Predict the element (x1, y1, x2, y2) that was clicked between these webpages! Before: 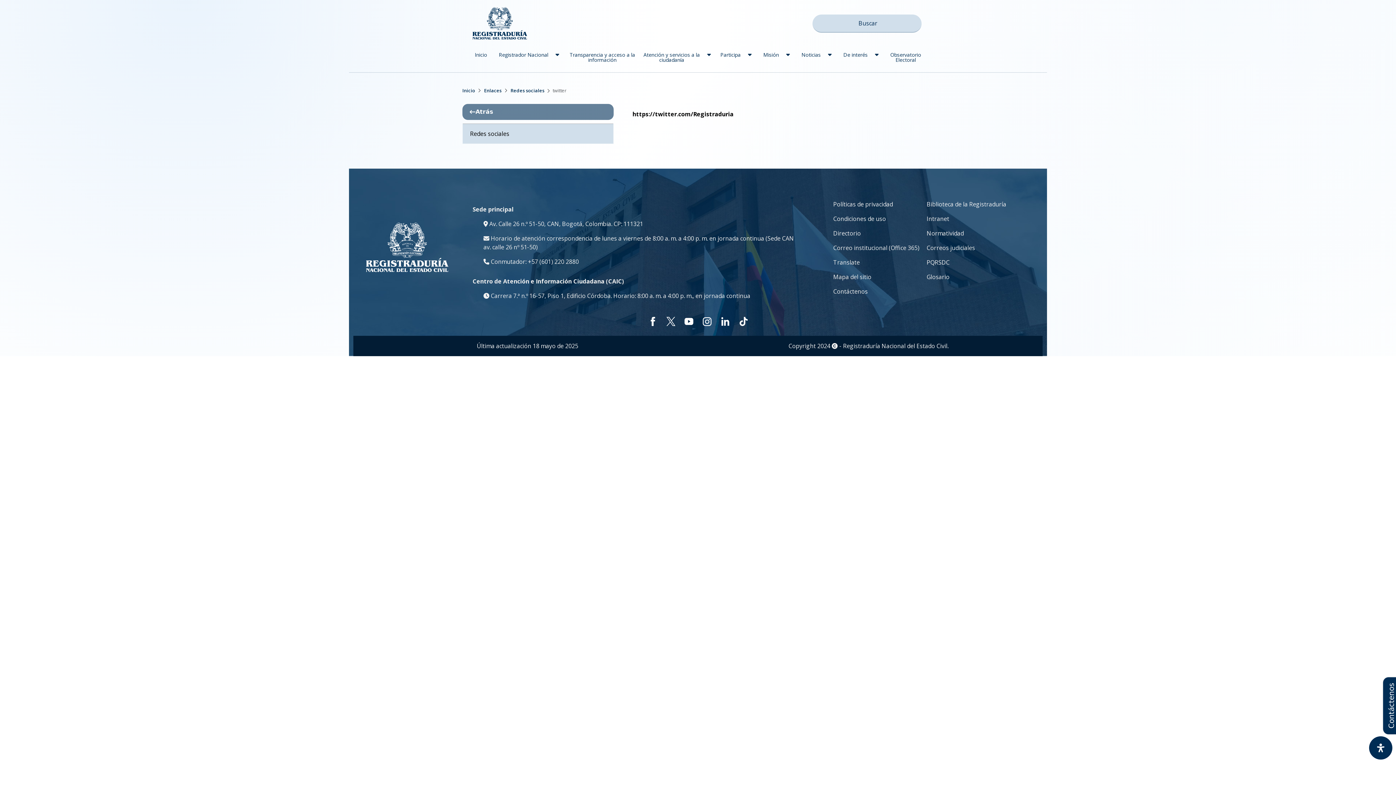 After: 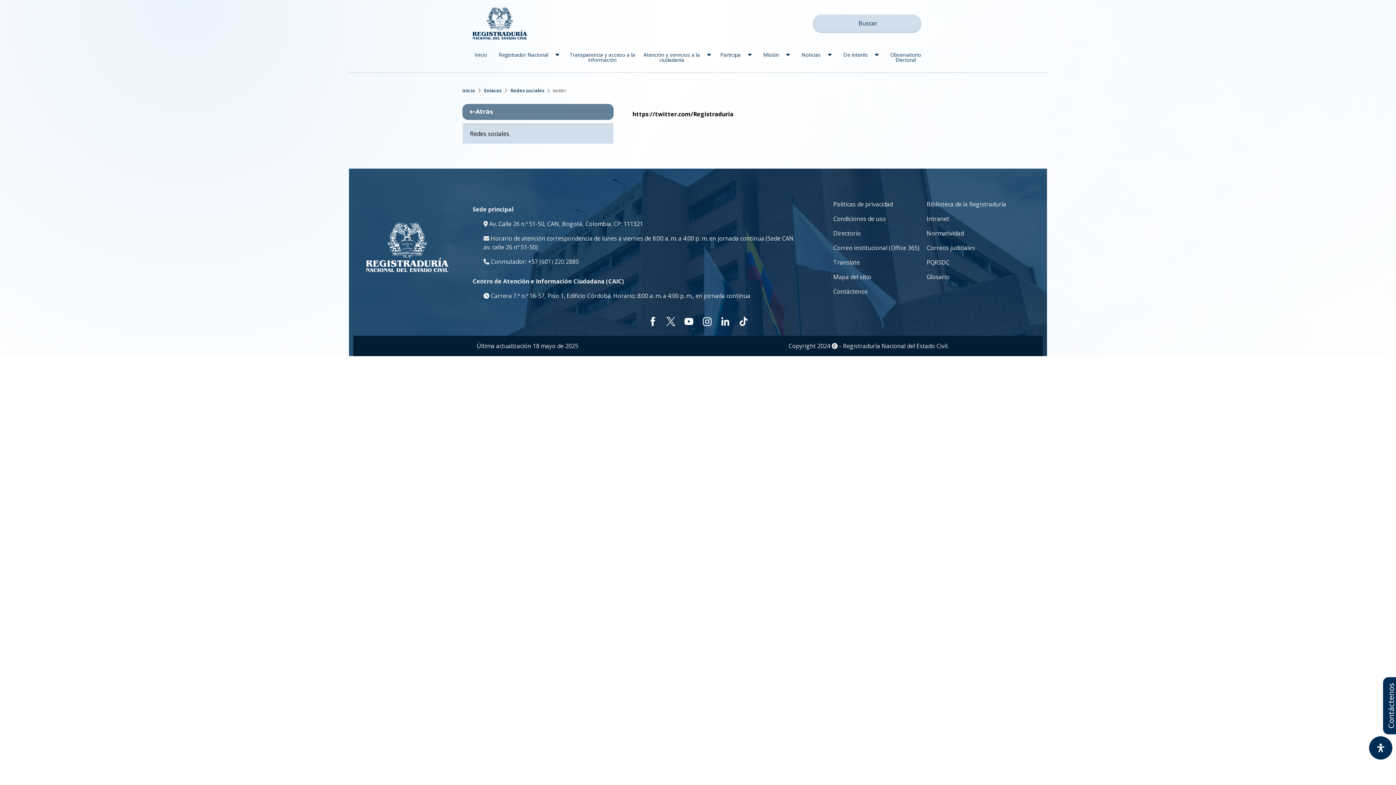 Action: bbox: (926, 243, 1006, 252) label: Correos judiciales